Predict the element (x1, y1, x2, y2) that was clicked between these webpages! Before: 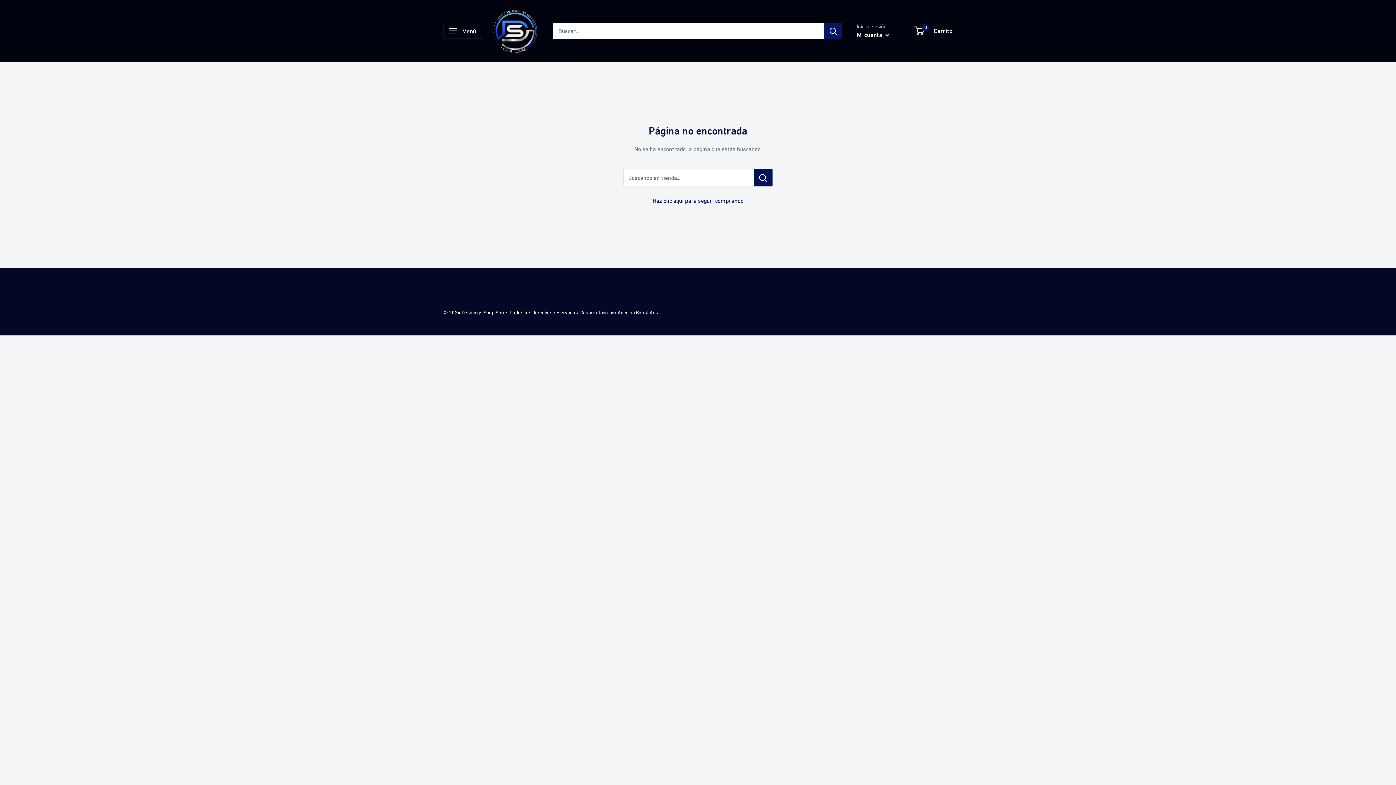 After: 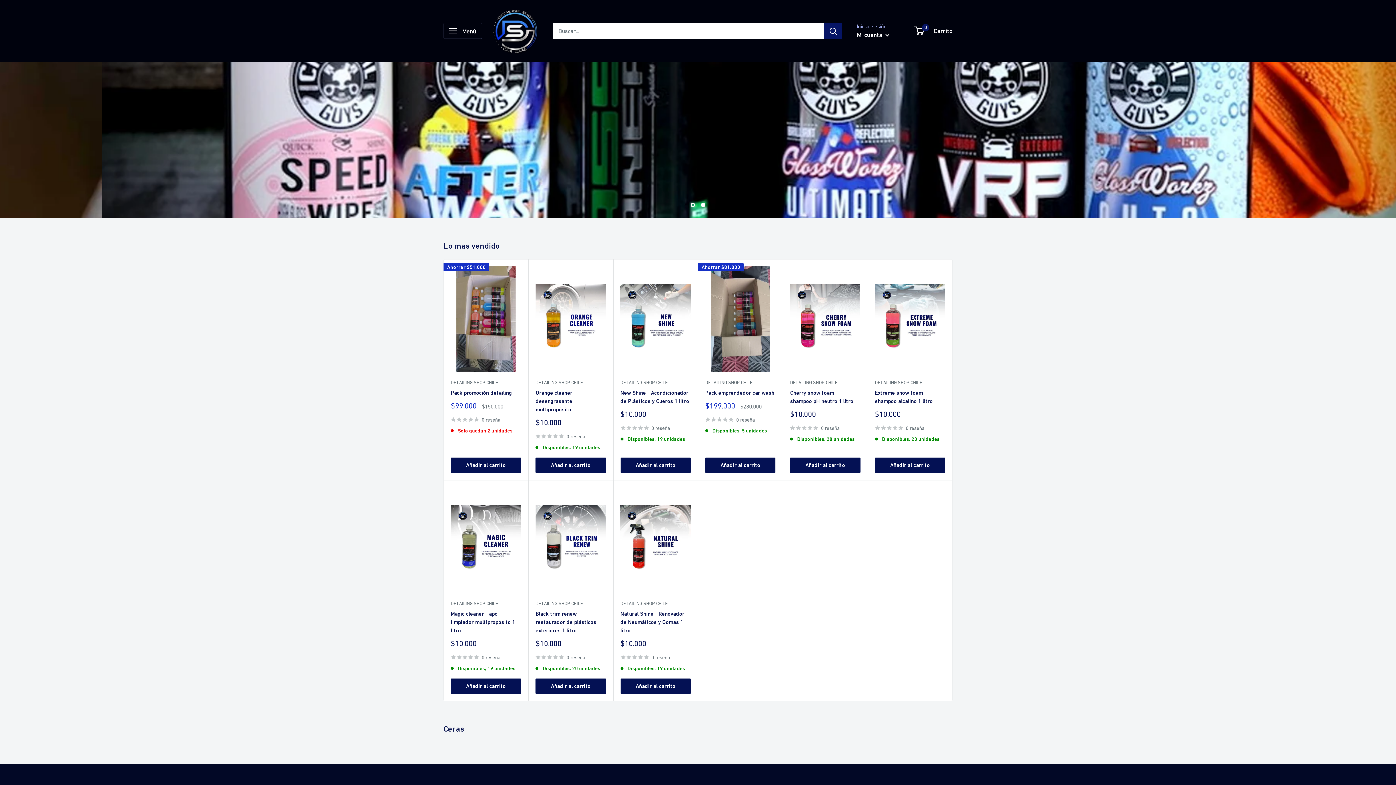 Action: label: Haz clic aquí para seguir comprando bbox: (652, 197, 743, 204)